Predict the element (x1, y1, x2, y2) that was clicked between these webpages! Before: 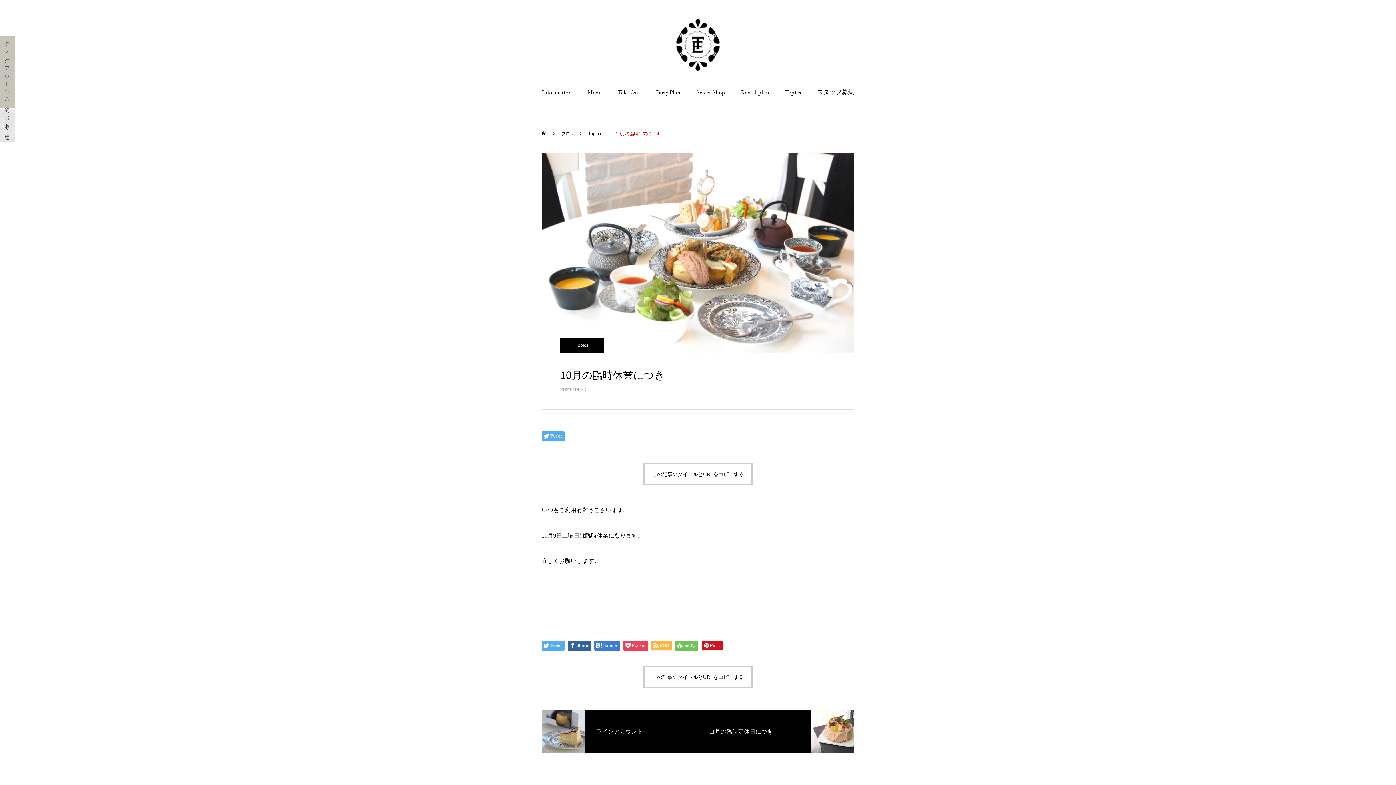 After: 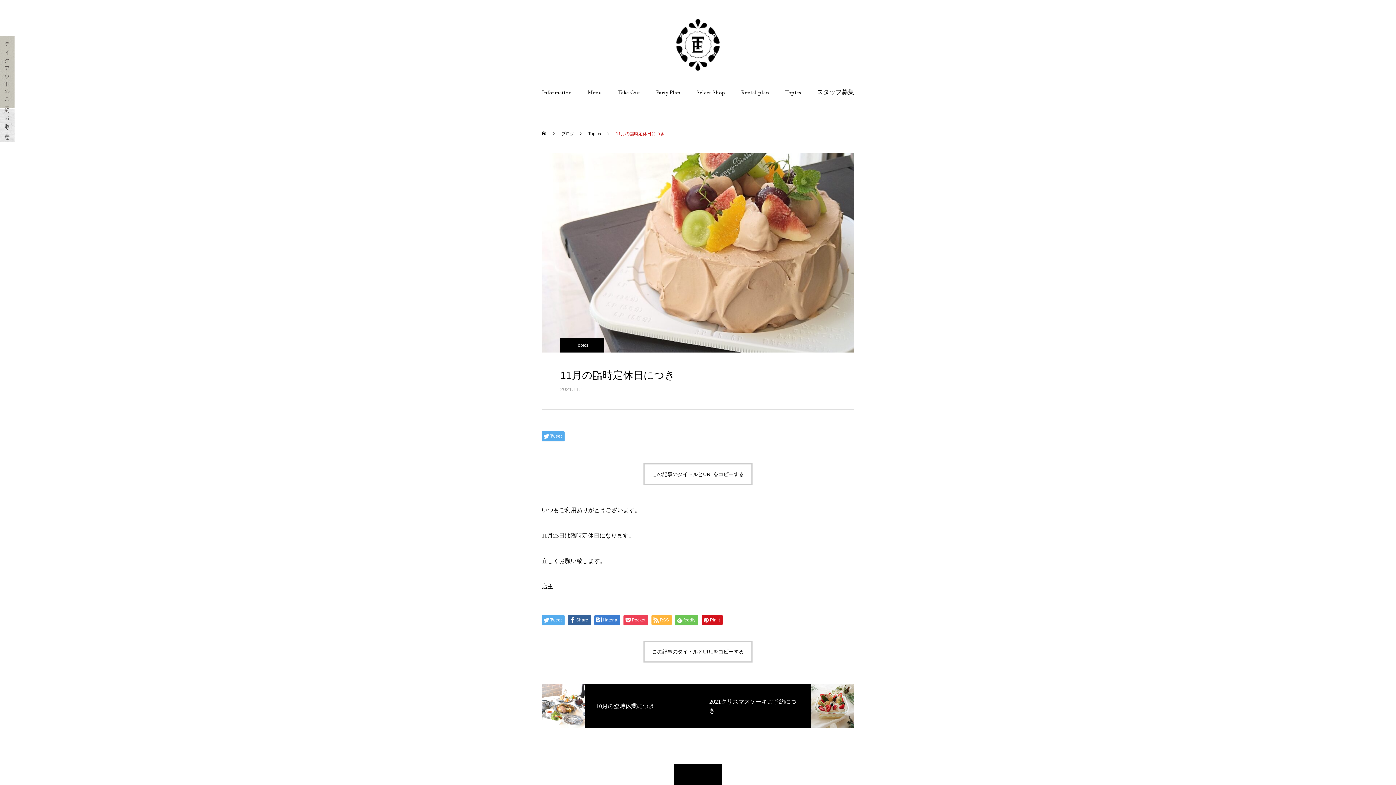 Action: bbox: (698, 710, 854, 753) label: 11月の臨時定休日につき